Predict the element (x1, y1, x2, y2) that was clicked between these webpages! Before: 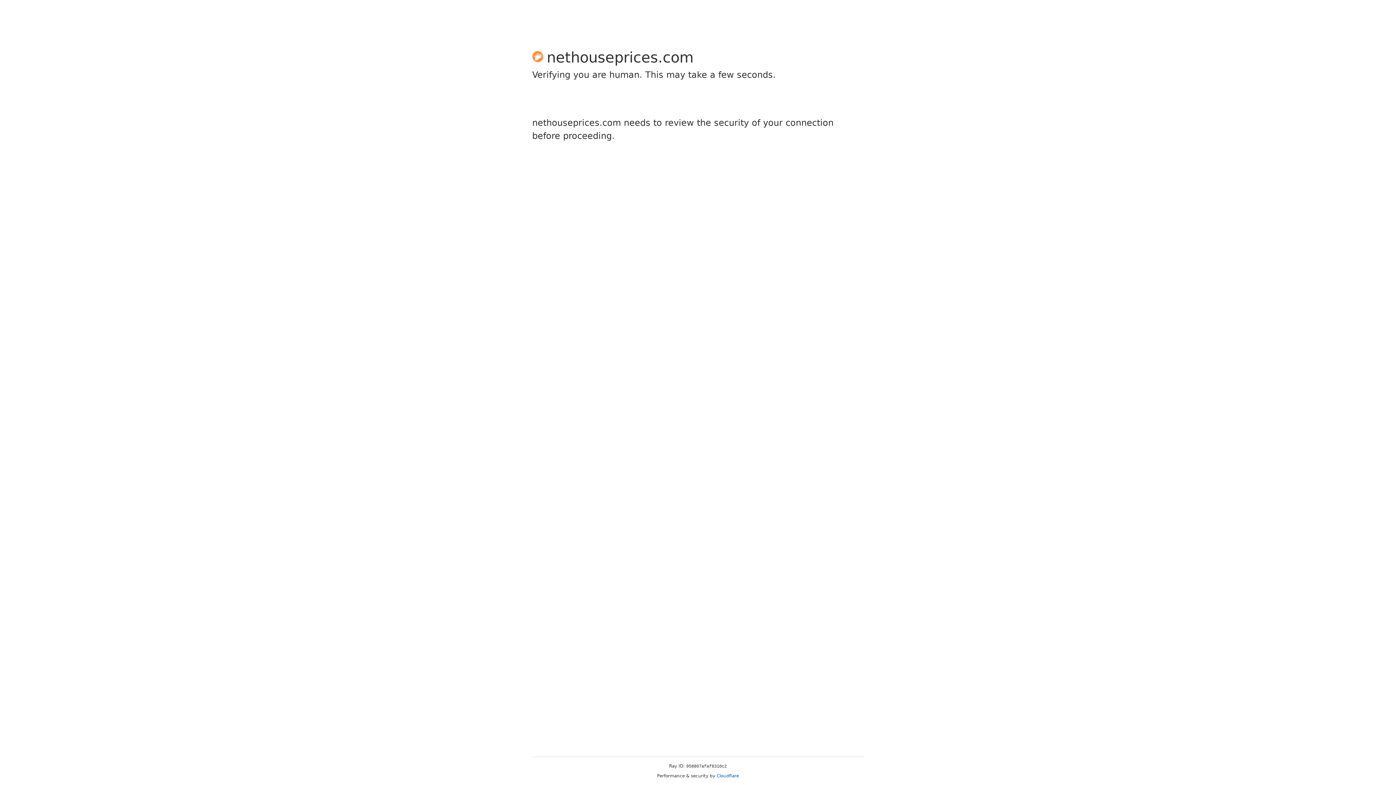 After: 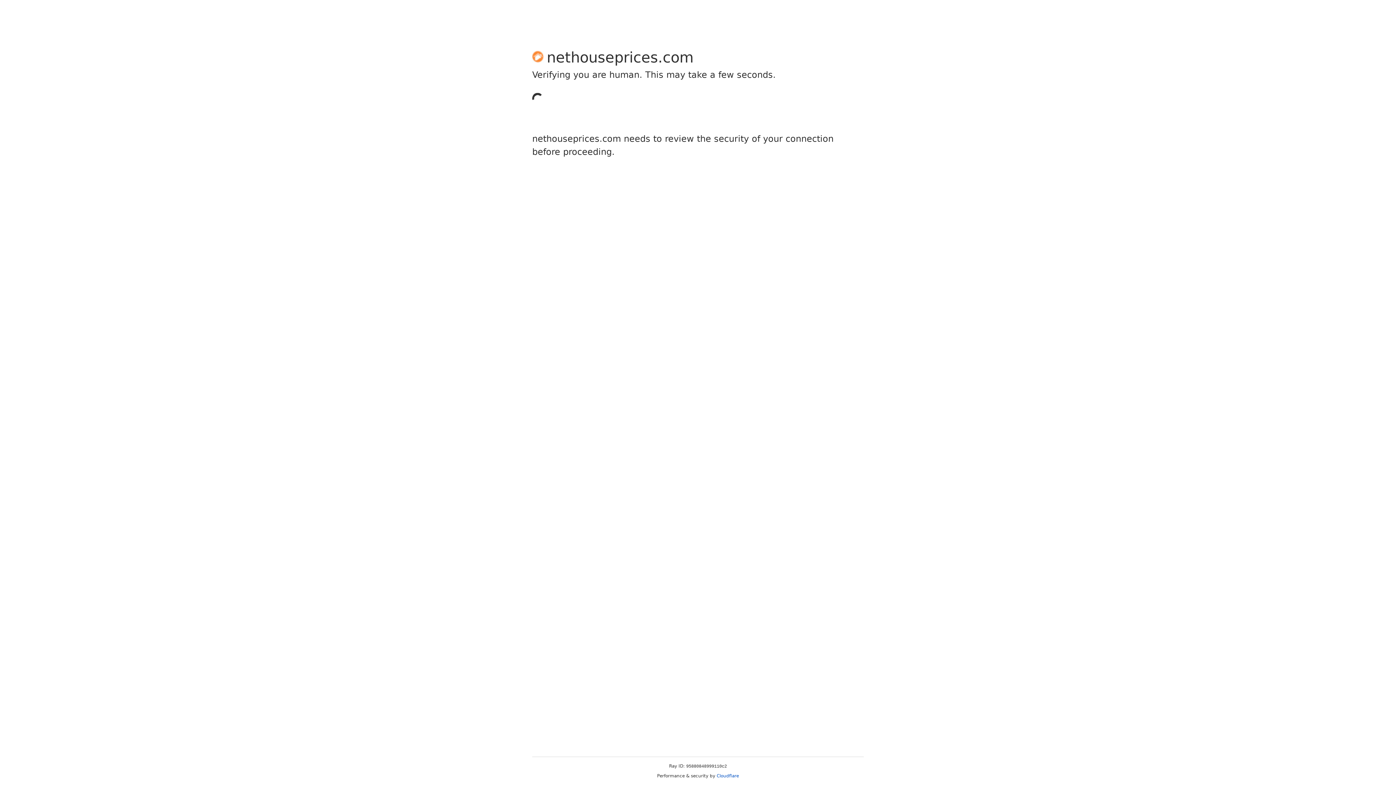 Action: bbox: (716, 773, 739, 778) label: Cloudflare